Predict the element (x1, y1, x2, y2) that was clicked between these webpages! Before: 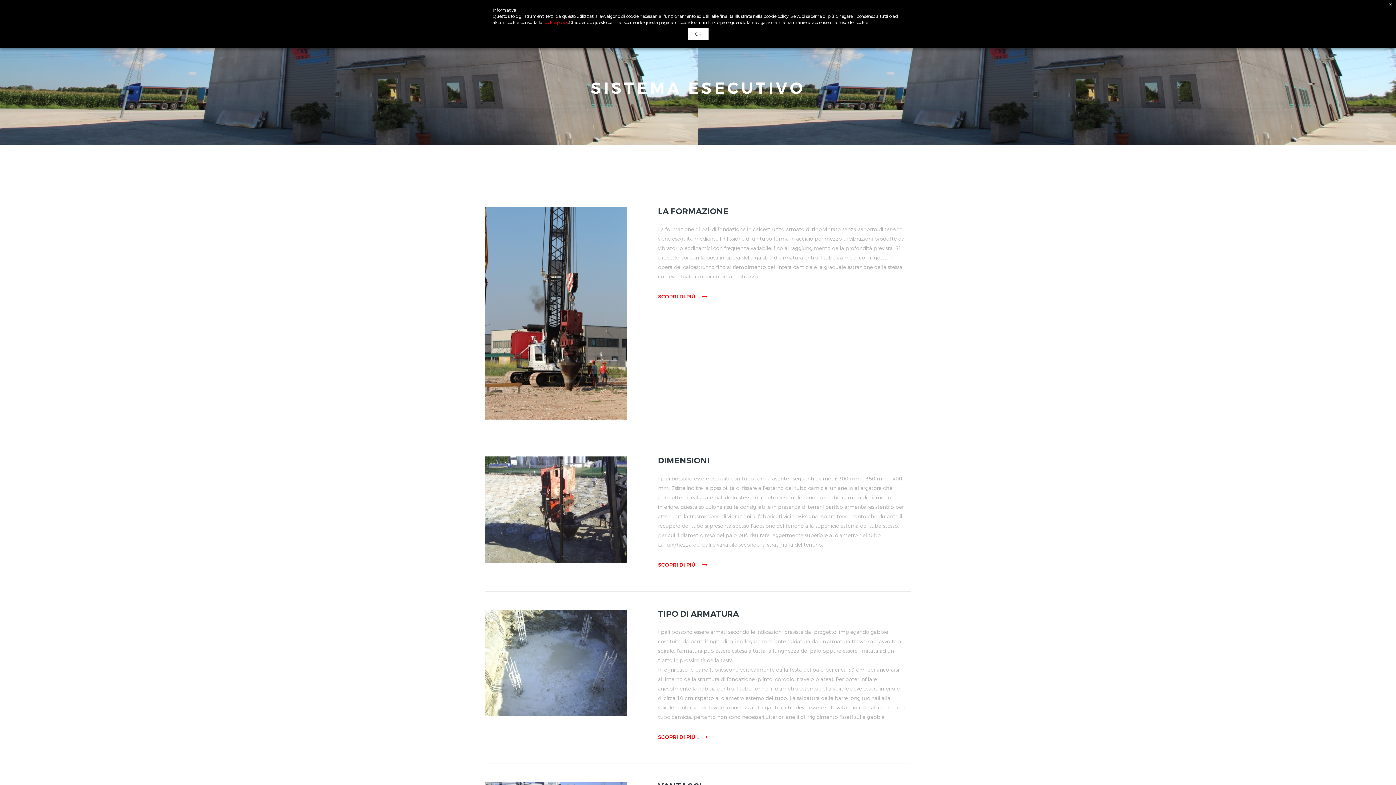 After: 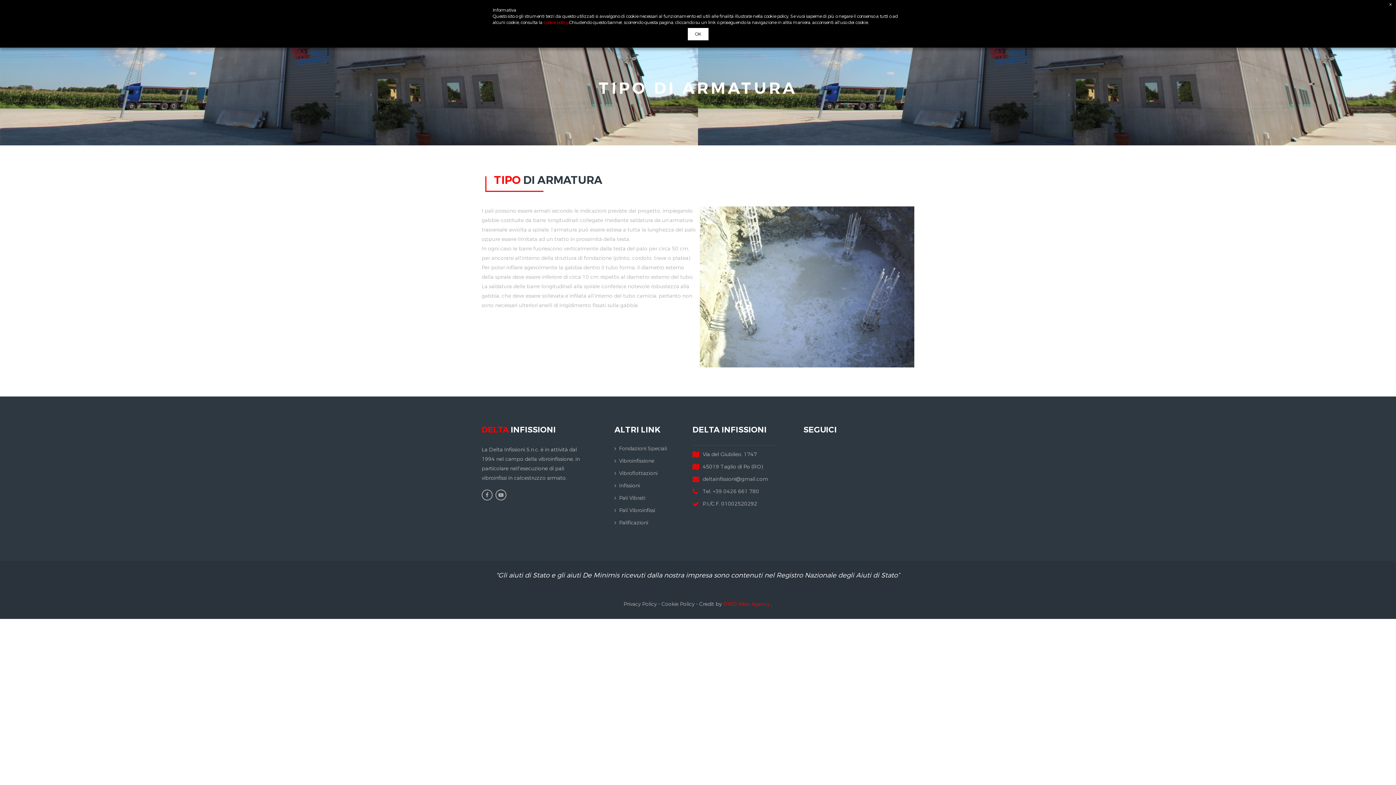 Action: label: TIPO DI ARMATURA bbox: (658, 609, 739, 619)